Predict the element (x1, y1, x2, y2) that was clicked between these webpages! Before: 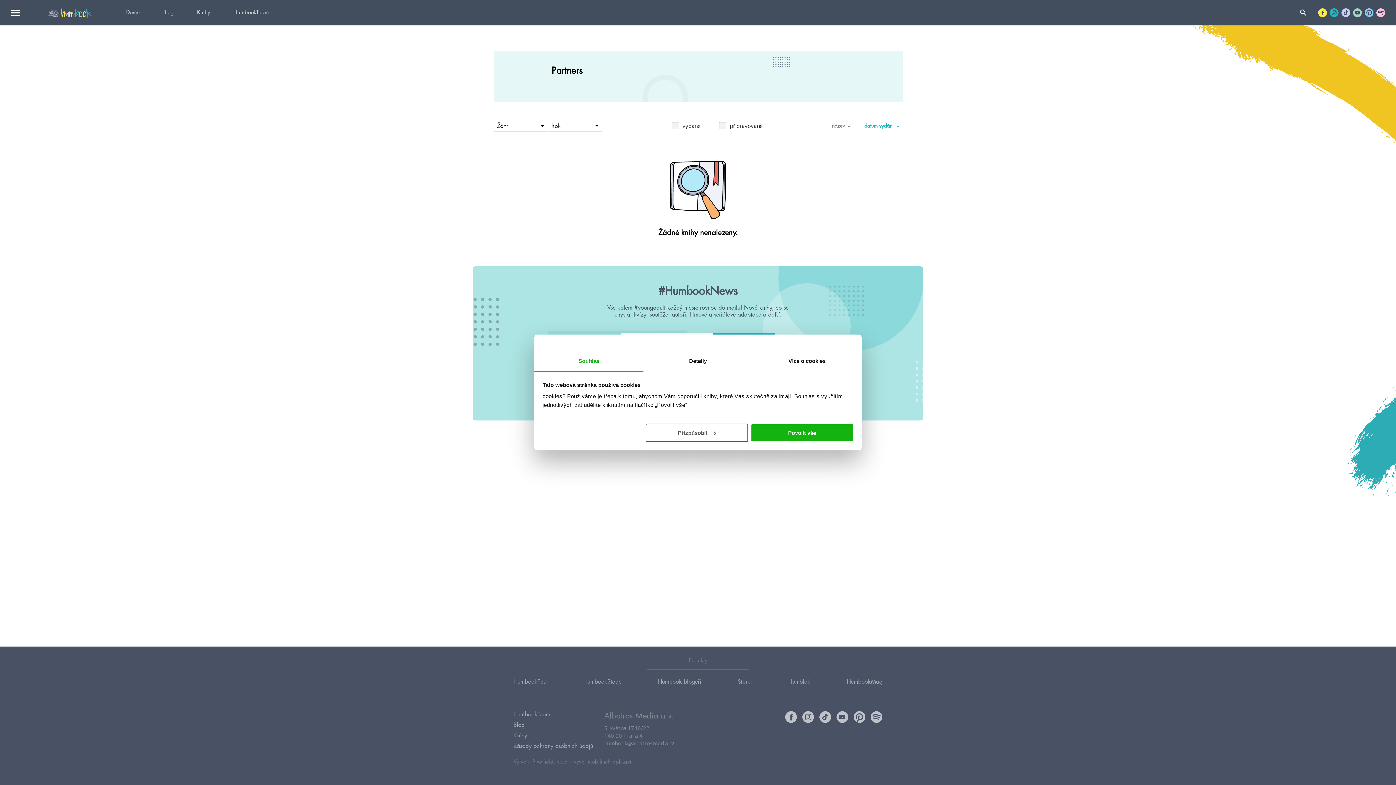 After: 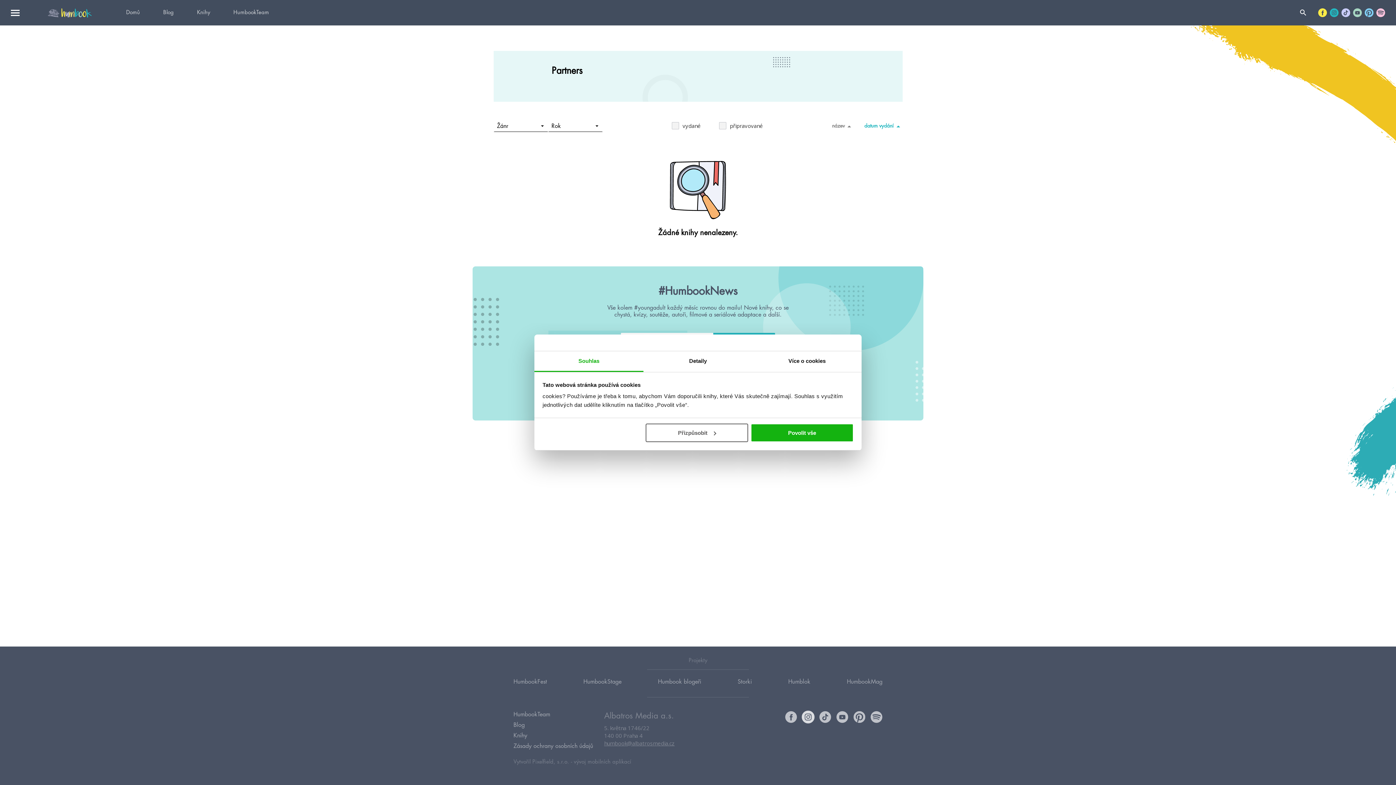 Action: bbox: (802, 711, 814, 723)